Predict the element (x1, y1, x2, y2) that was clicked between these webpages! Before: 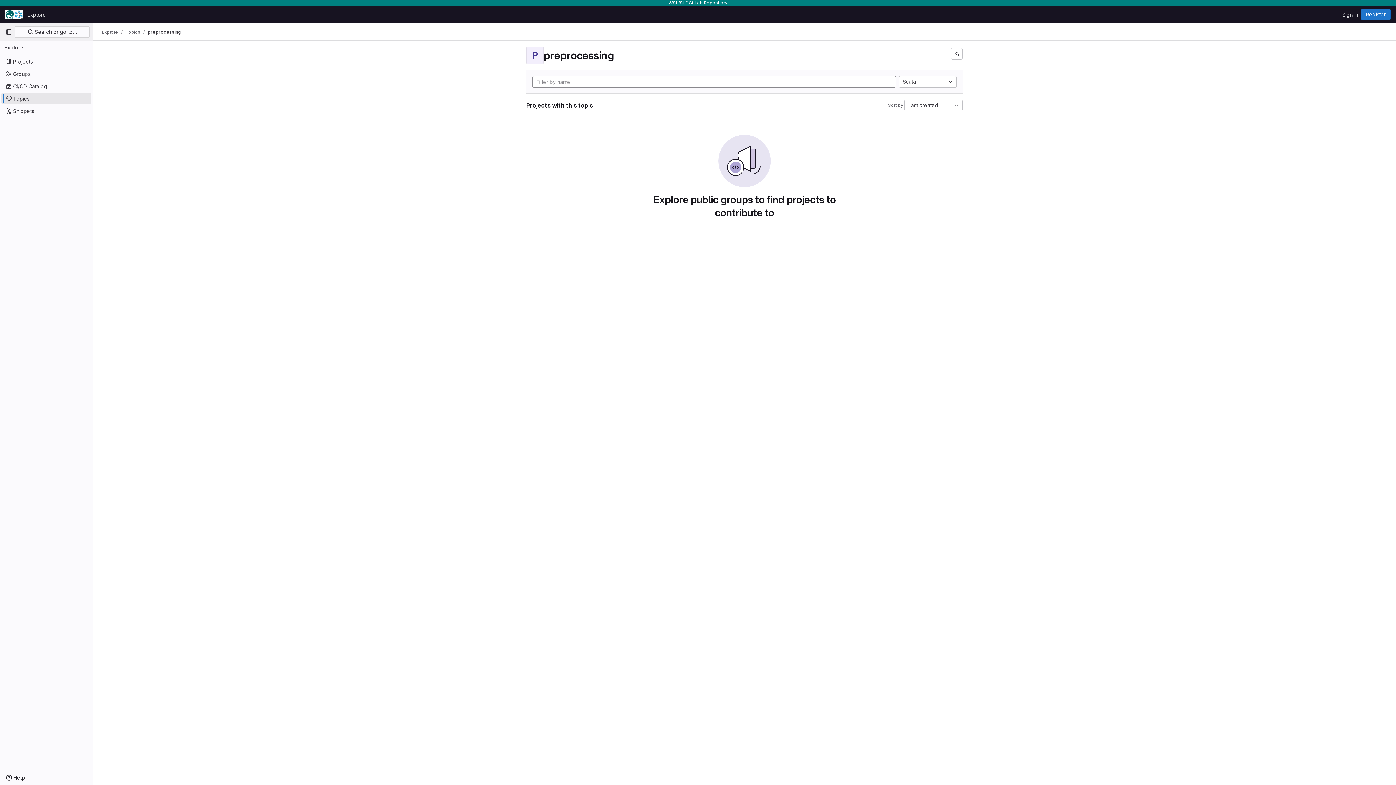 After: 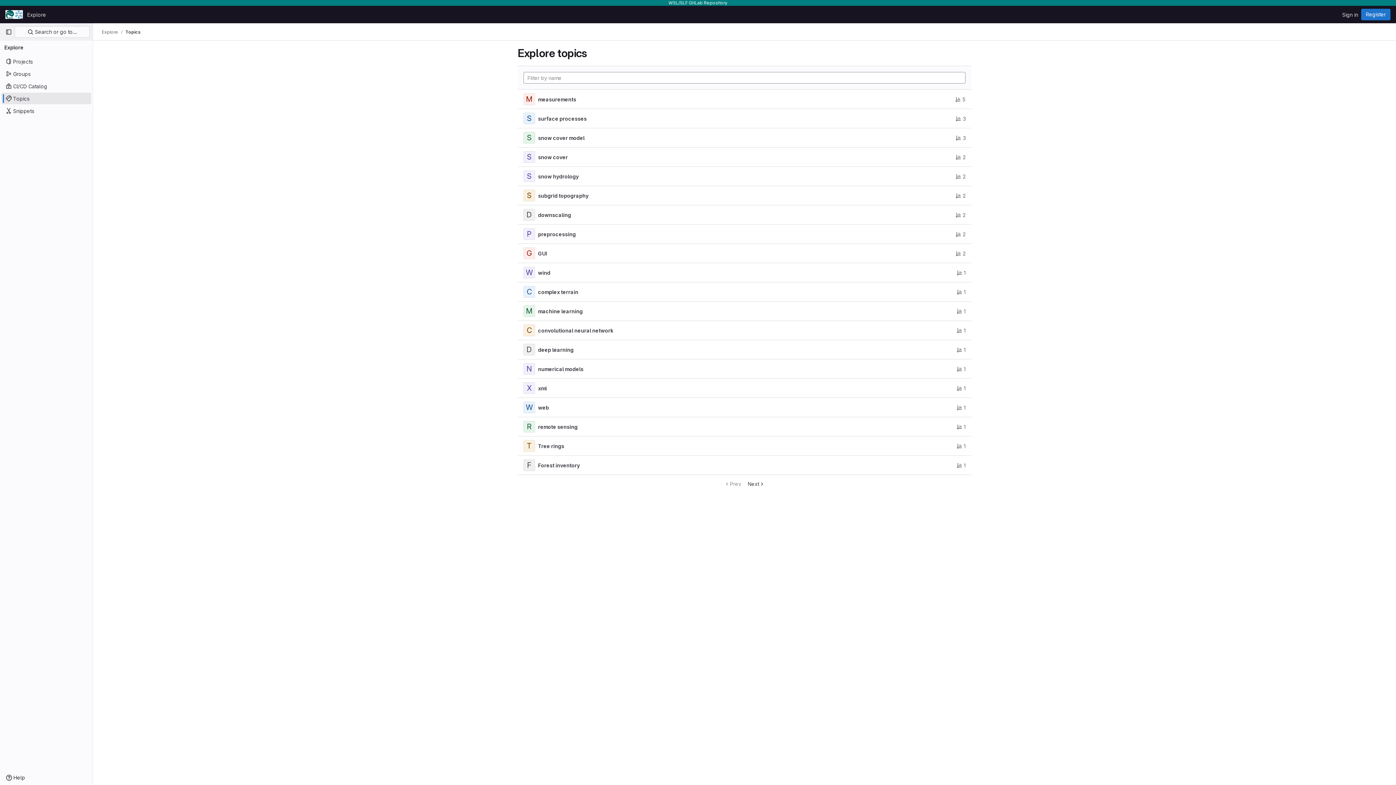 Action: label: Topics bbox: (125, 28, 140, 35)